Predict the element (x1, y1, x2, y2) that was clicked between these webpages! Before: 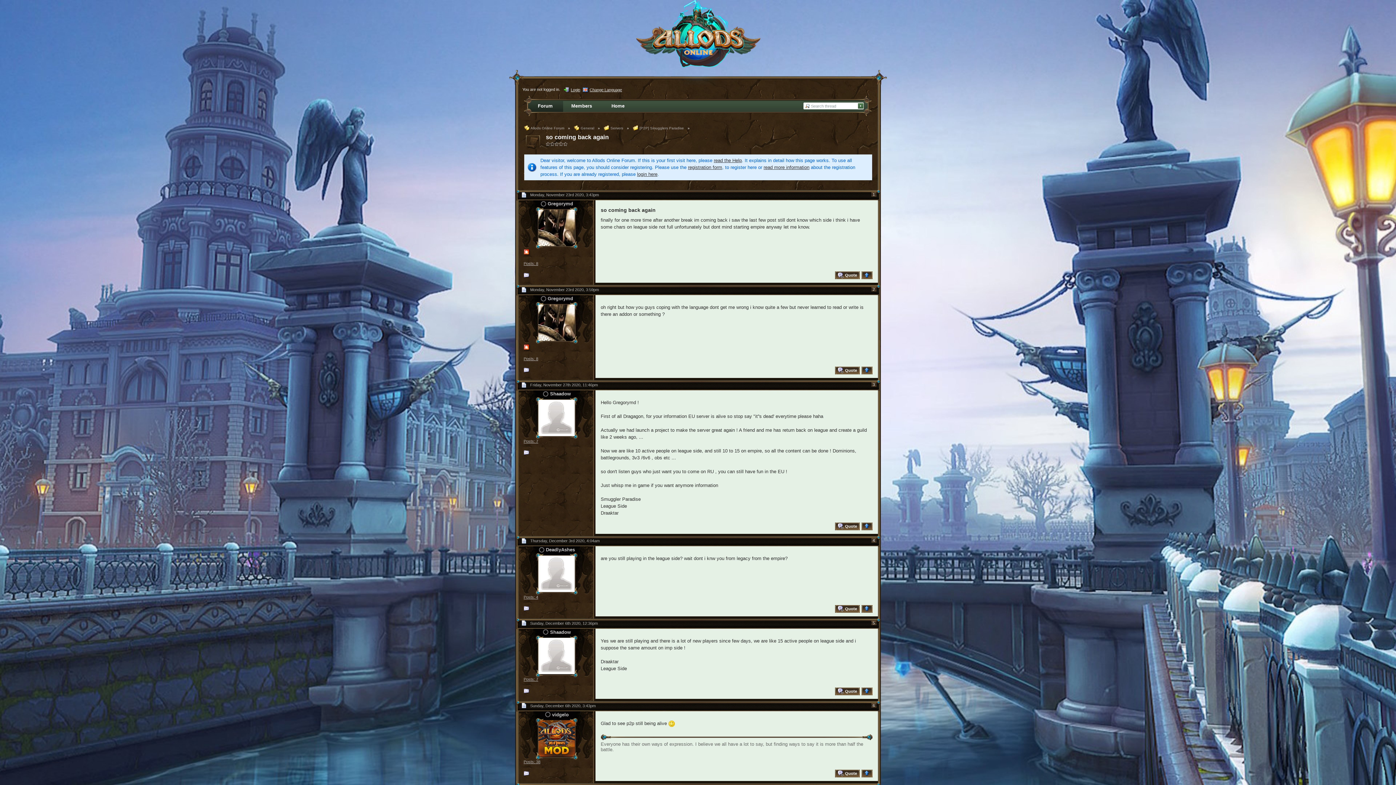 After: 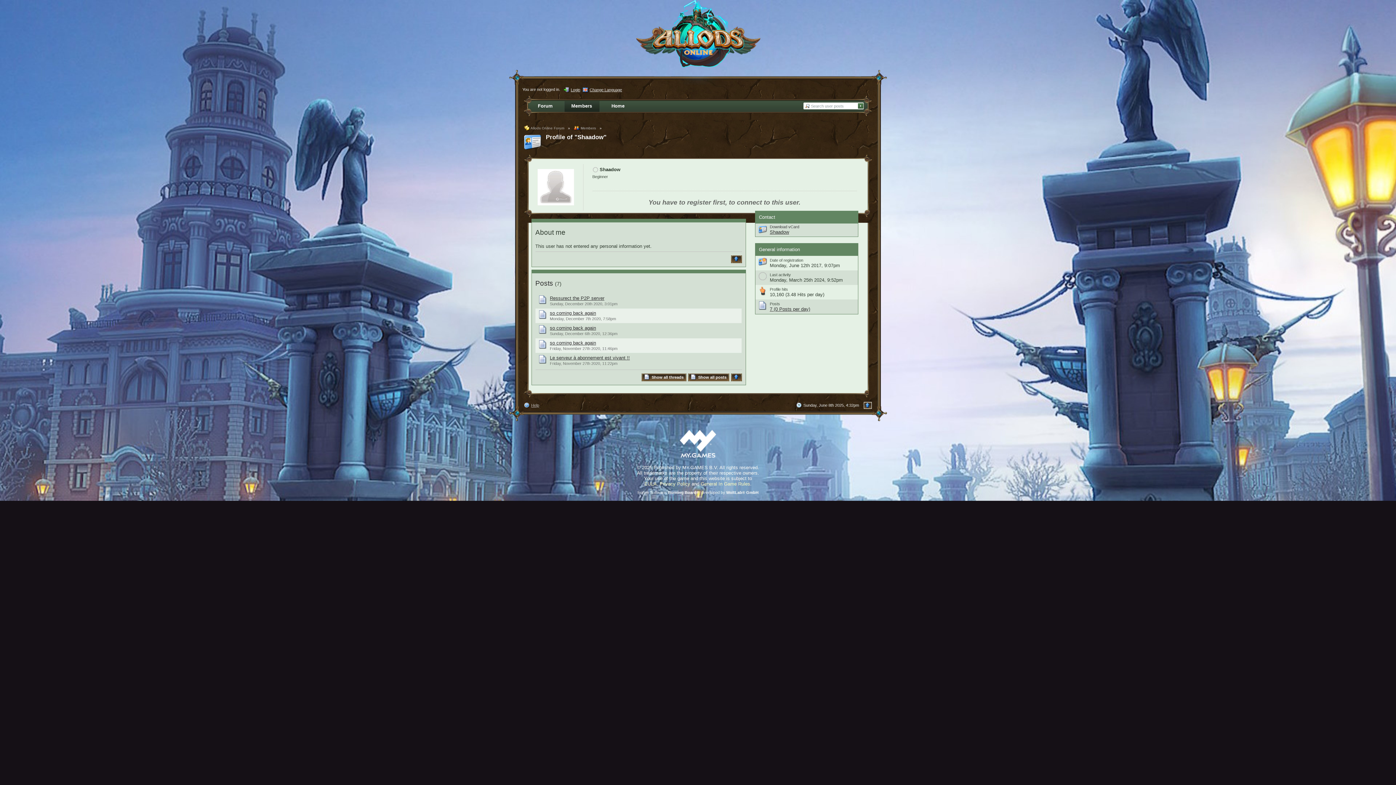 Action: bbox: (538, 653, 574, 658)